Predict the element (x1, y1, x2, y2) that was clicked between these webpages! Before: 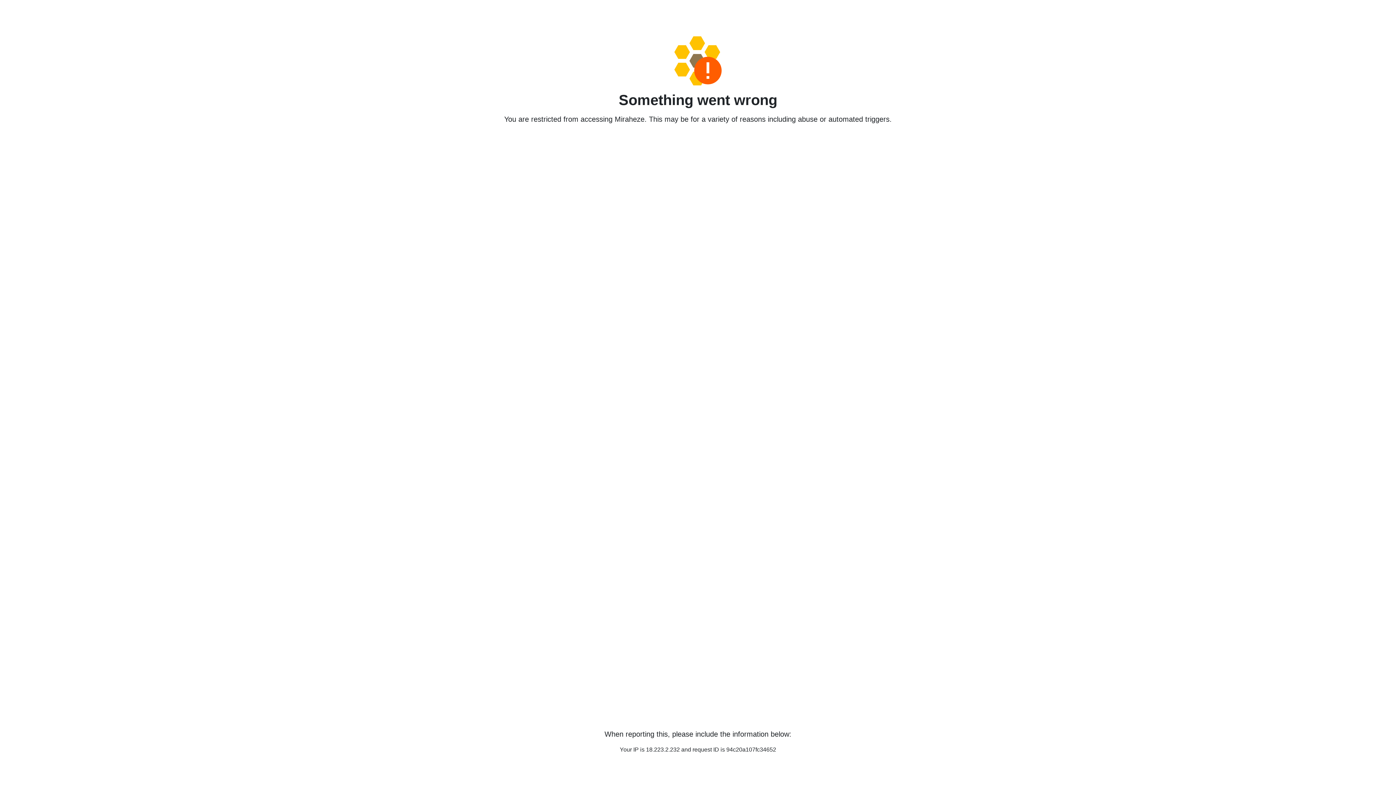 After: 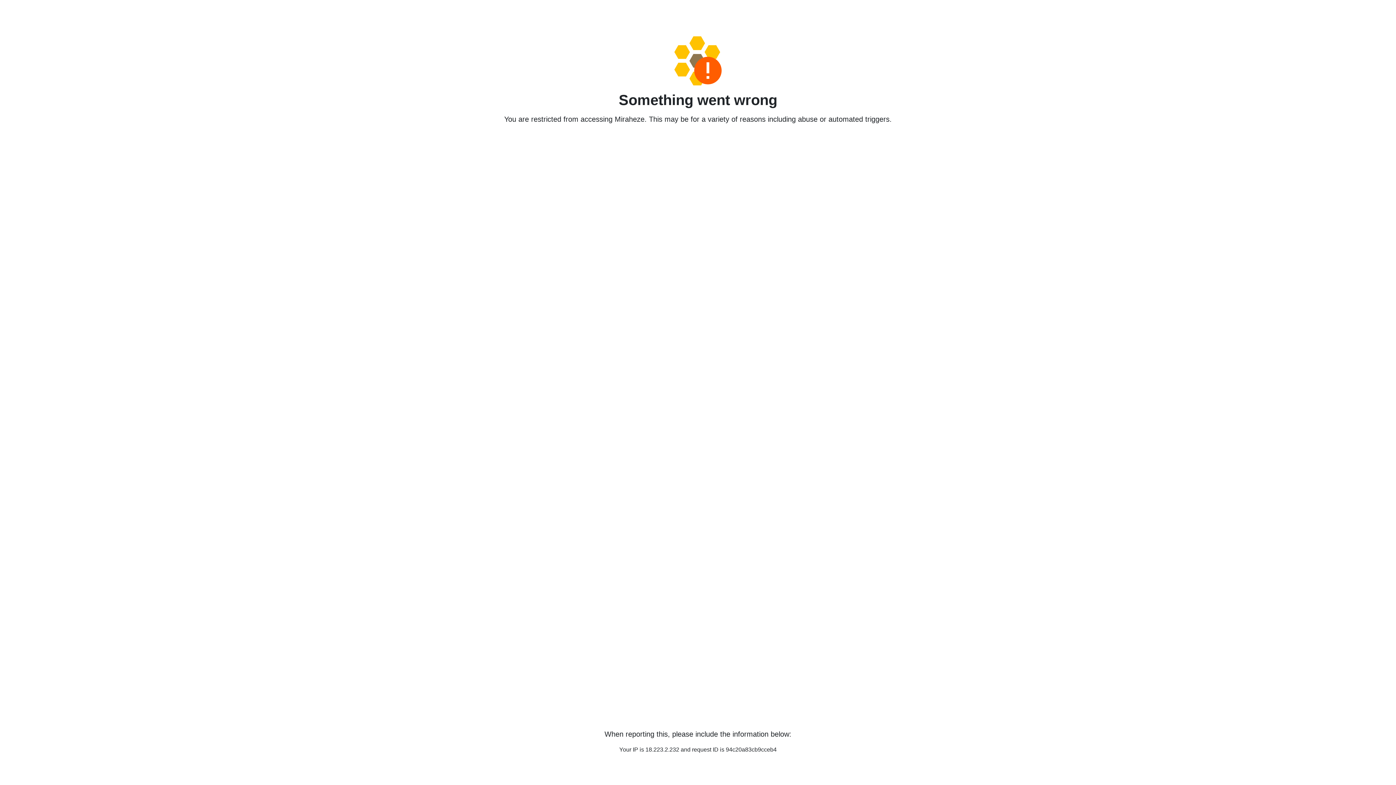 Action: bbox: (458, 36, 938, 85)